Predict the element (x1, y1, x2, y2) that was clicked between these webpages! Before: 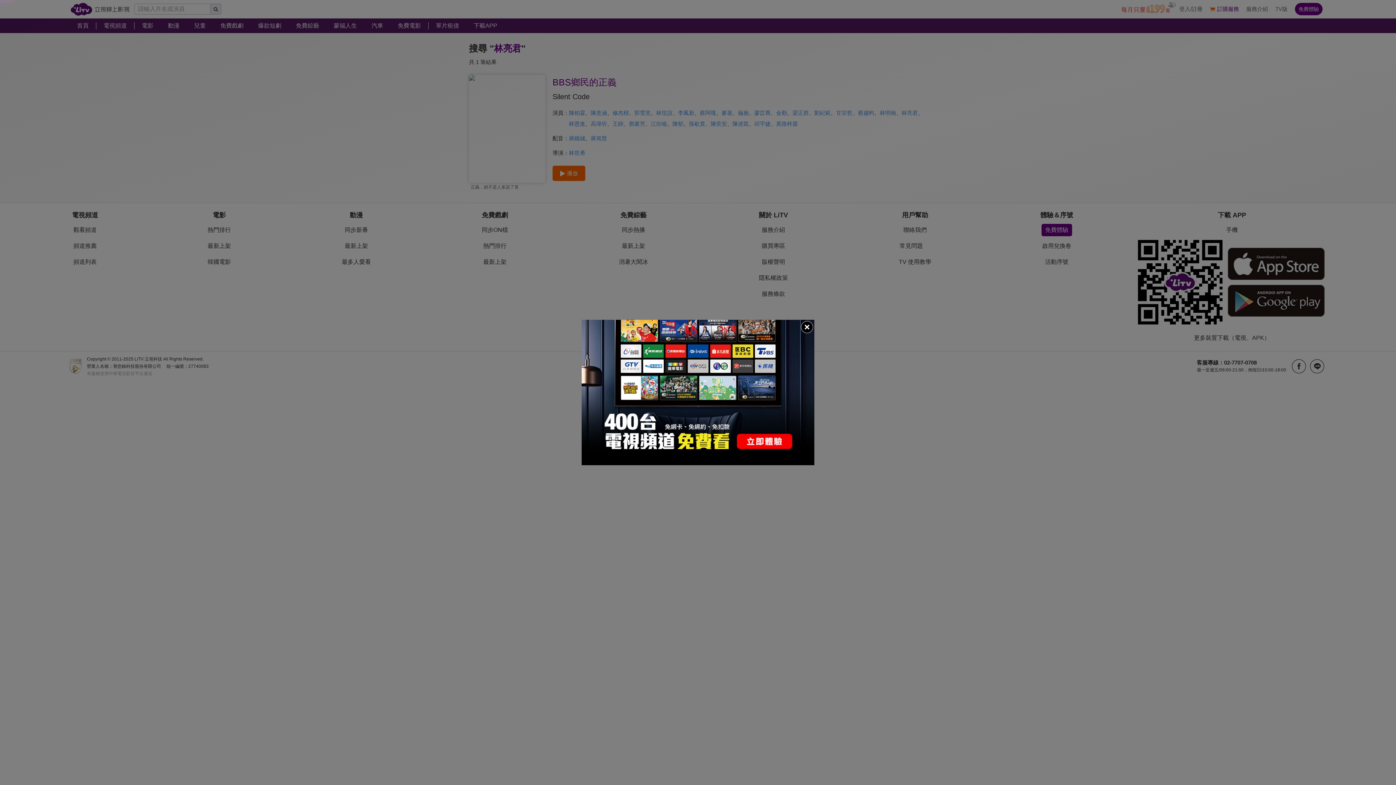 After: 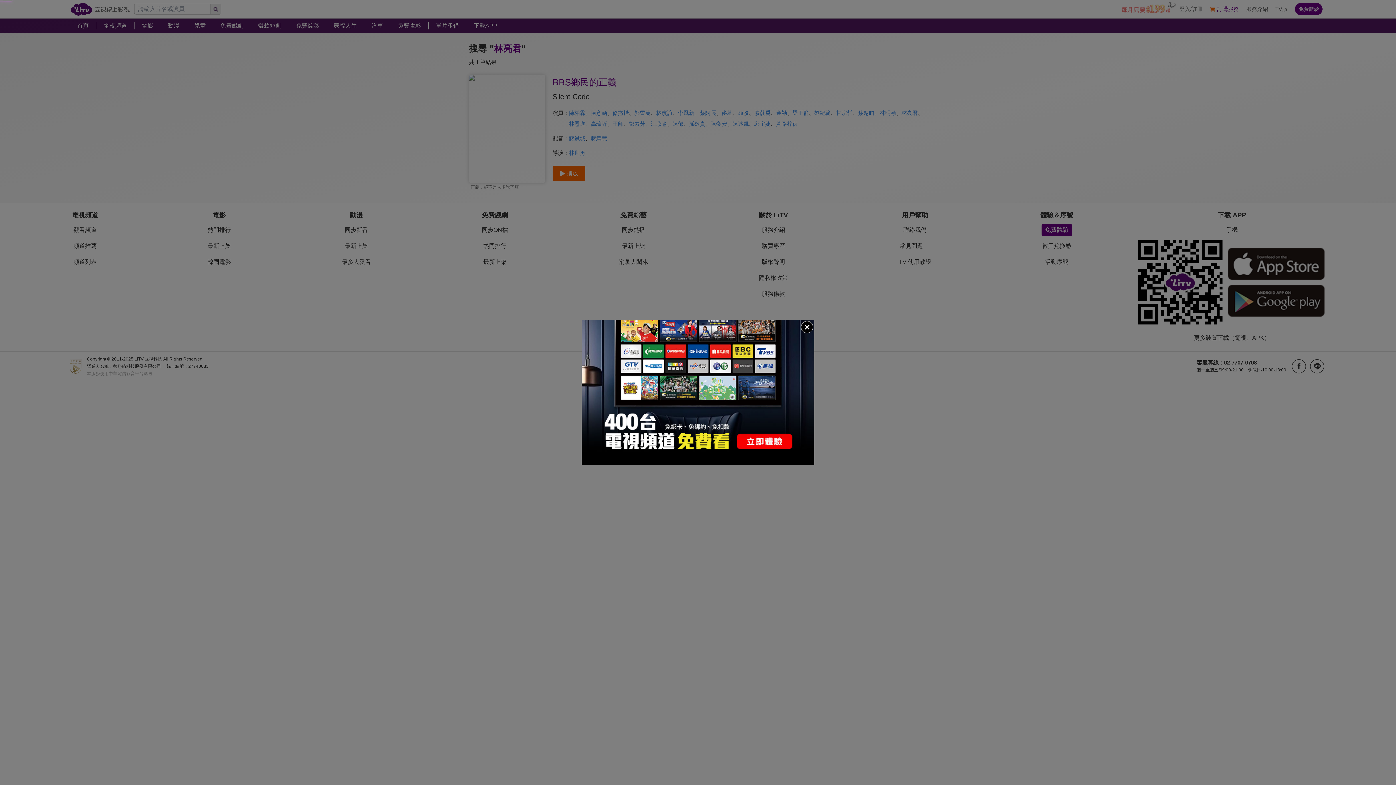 Action: bbox: (581, 320, 814, 465)